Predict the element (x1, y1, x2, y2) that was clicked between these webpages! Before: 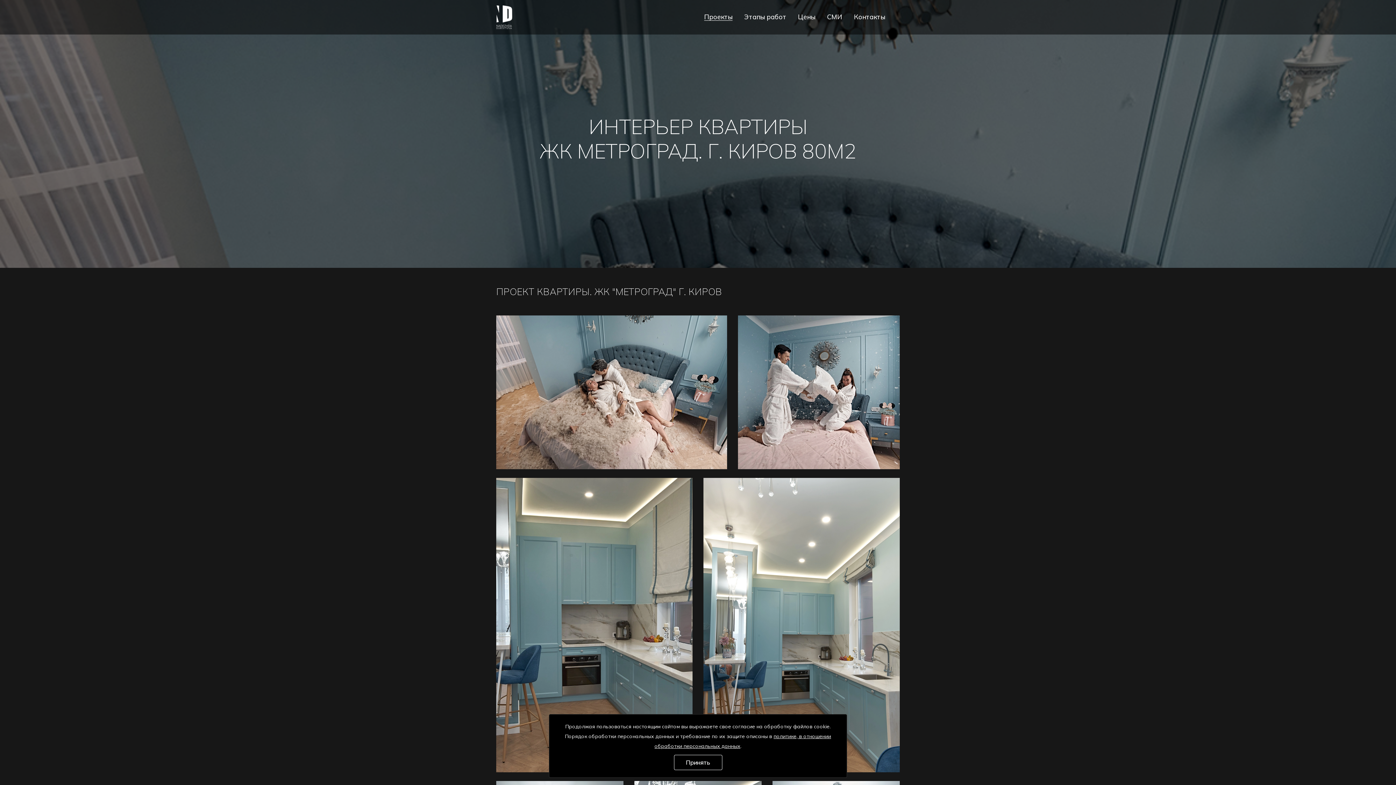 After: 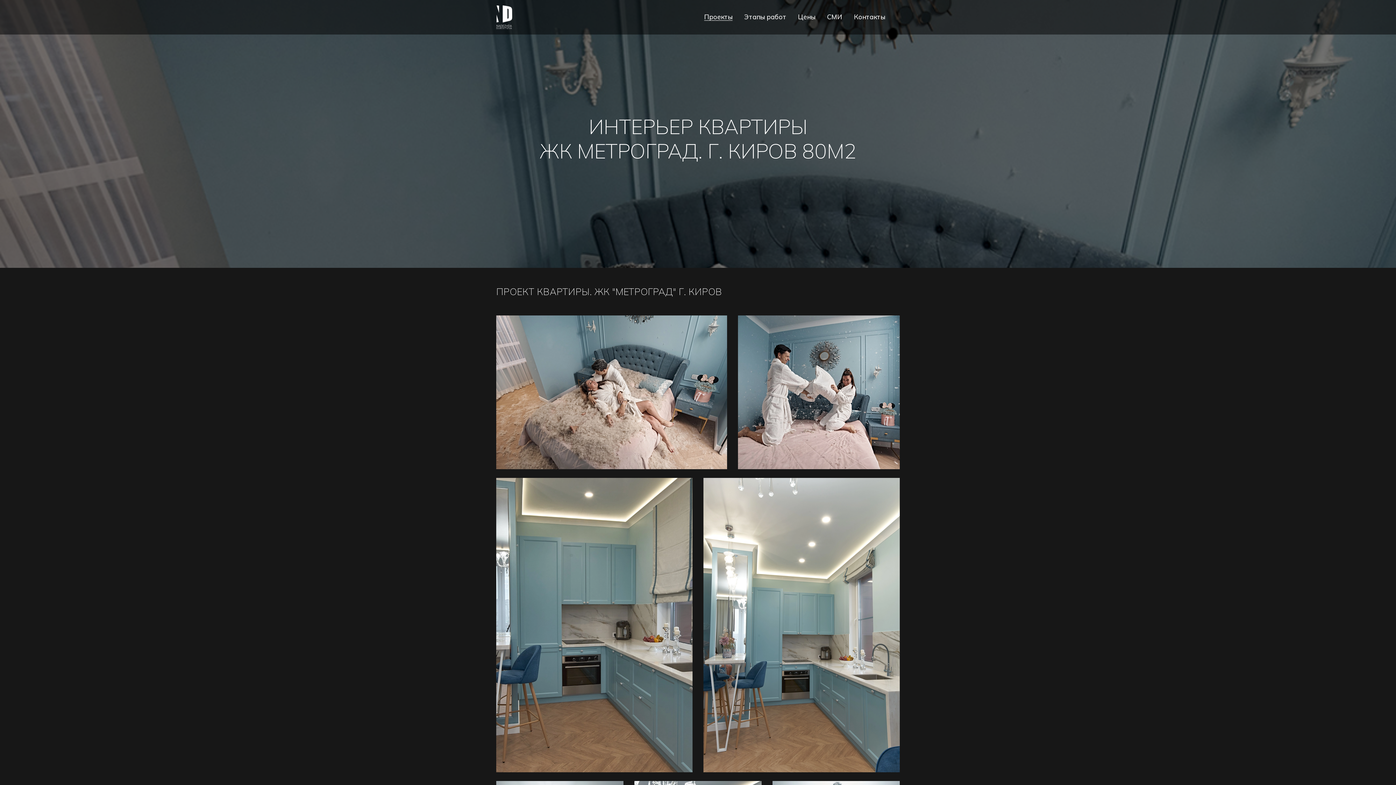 Action: bbox: (674, 755, 722, 770) label: Принять